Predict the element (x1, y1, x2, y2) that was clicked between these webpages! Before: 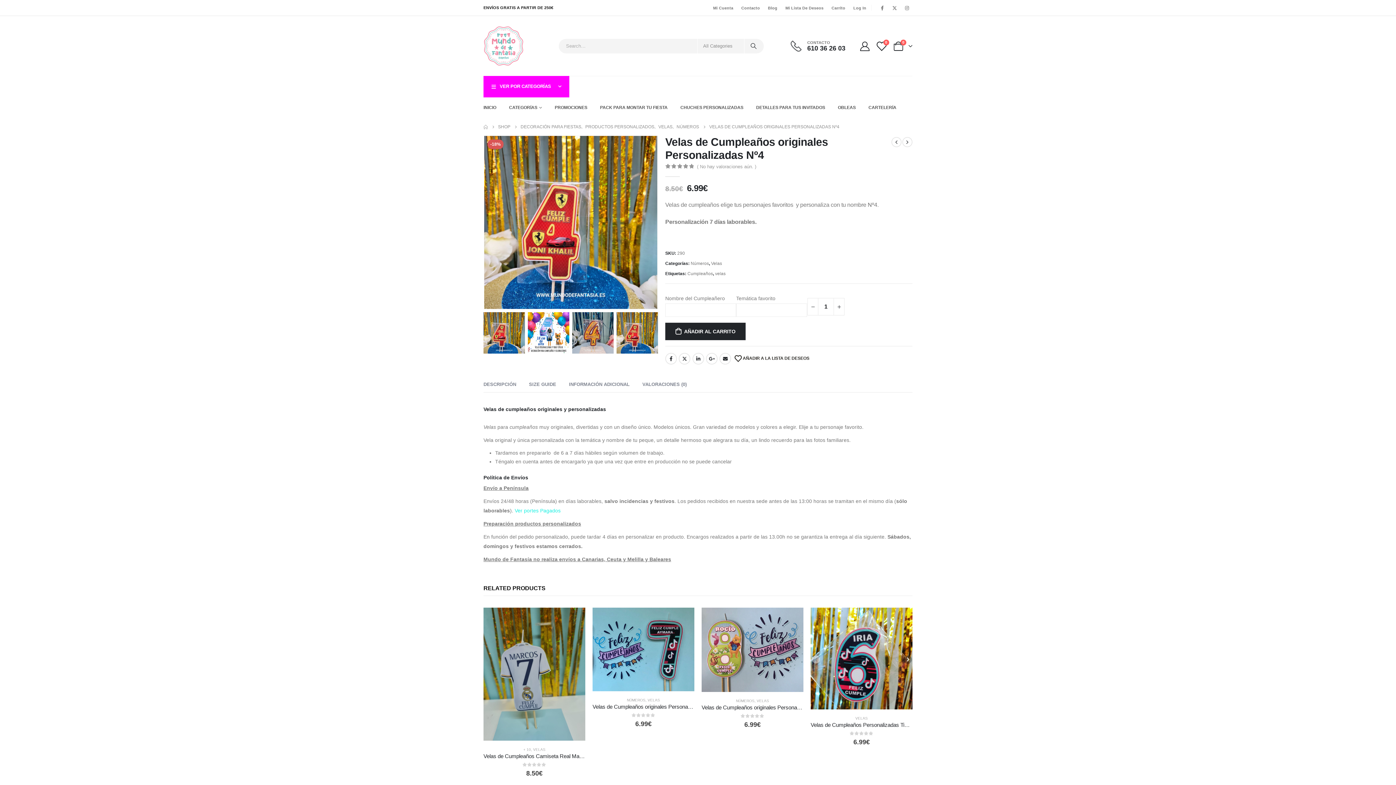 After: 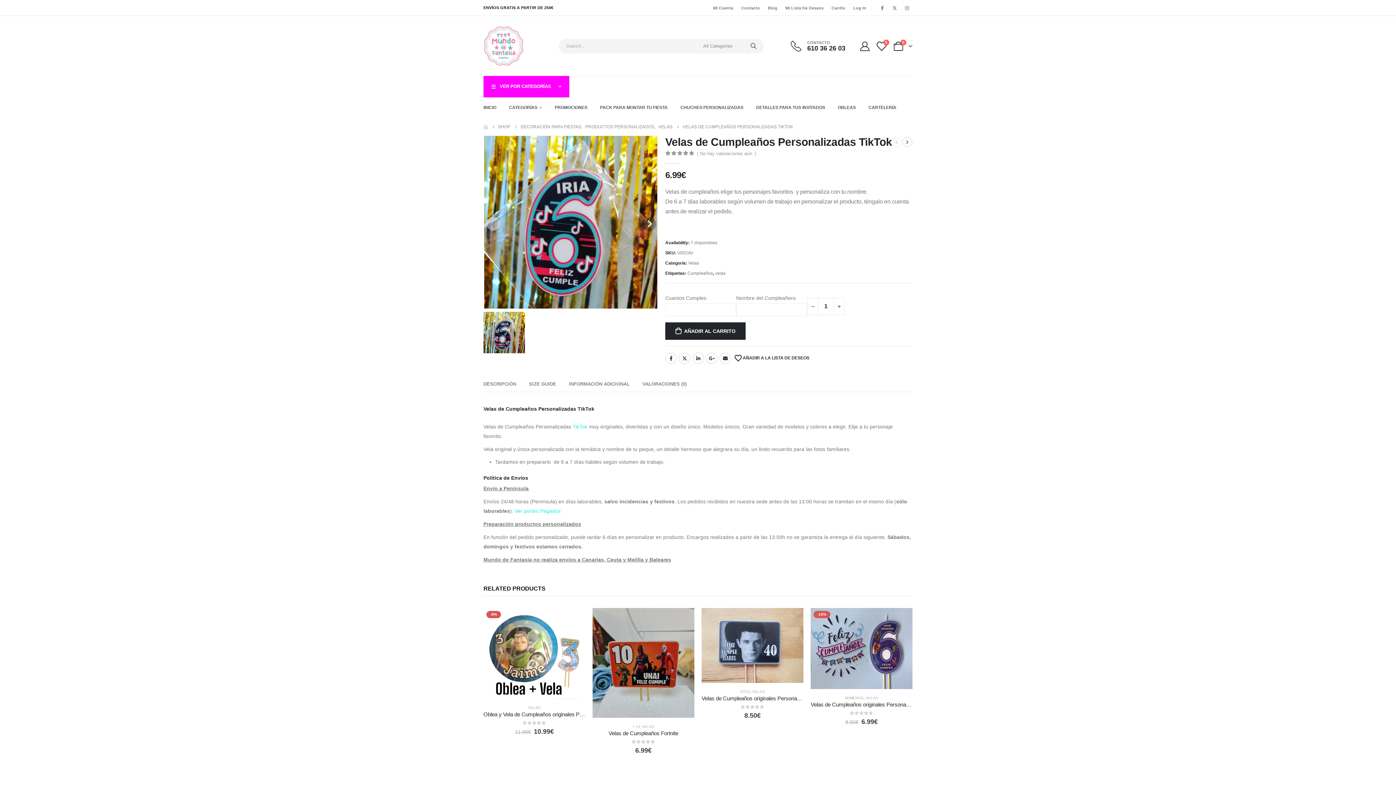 Action: label: Post Title bbox: (810, 722, 915, 728)